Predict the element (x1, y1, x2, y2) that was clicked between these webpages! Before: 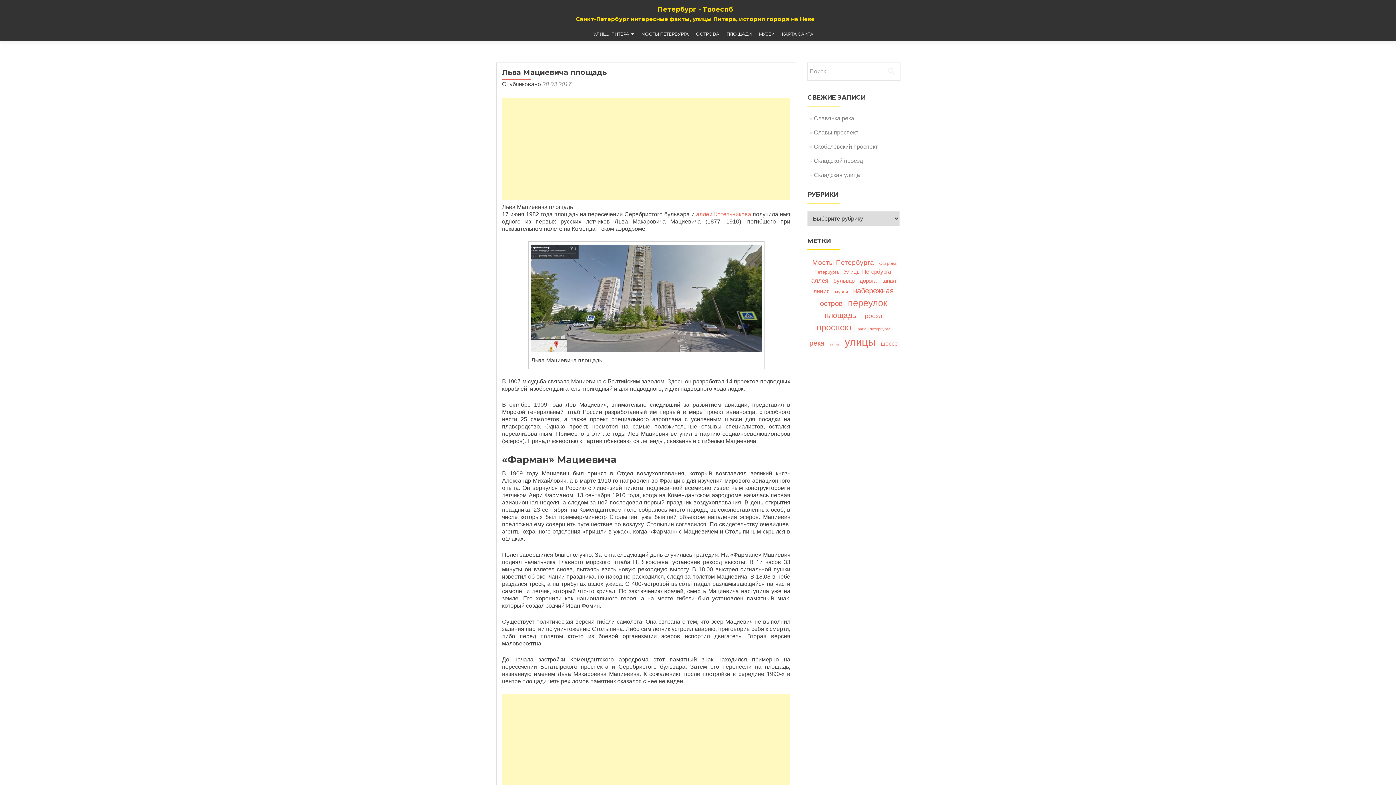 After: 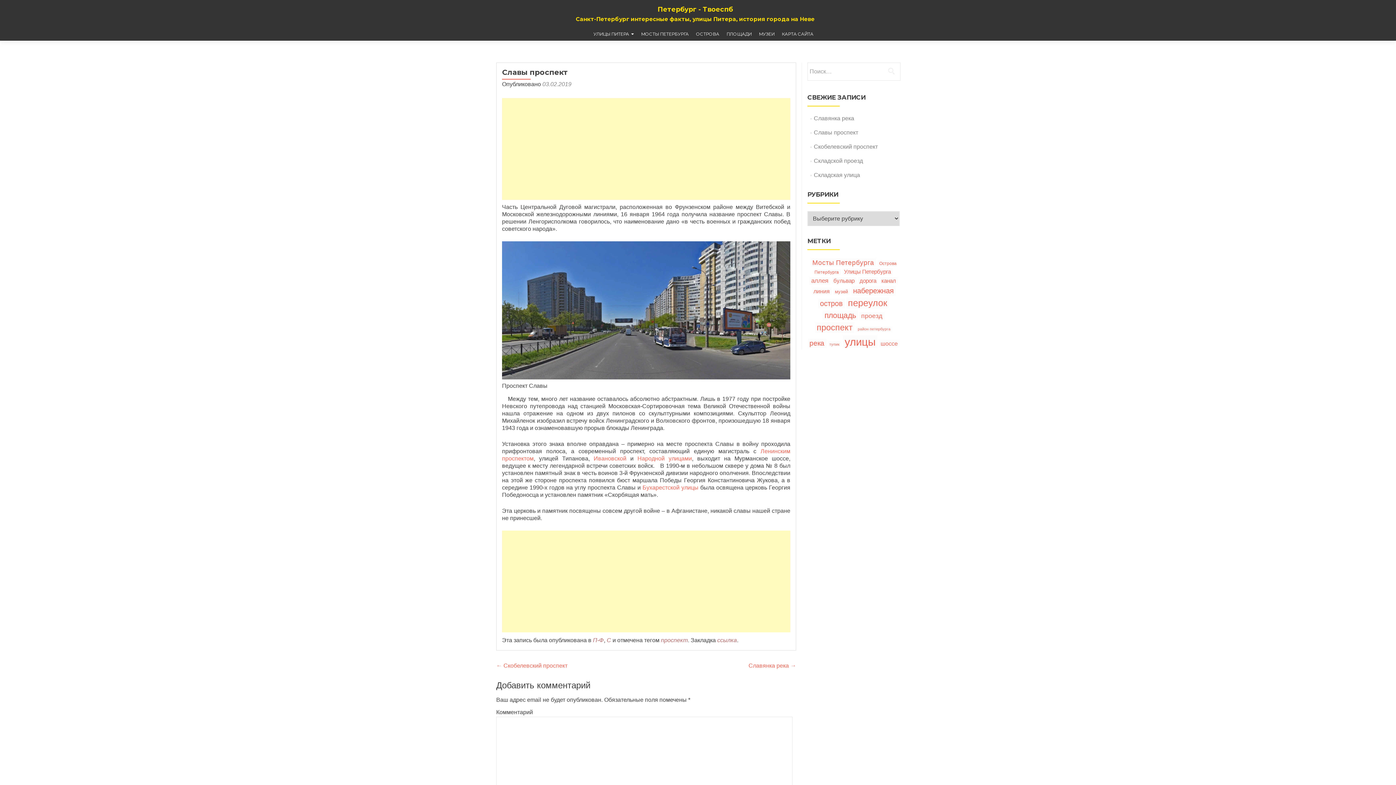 Action: bbox: (814, 129, 858, 135) label: Славы проспект